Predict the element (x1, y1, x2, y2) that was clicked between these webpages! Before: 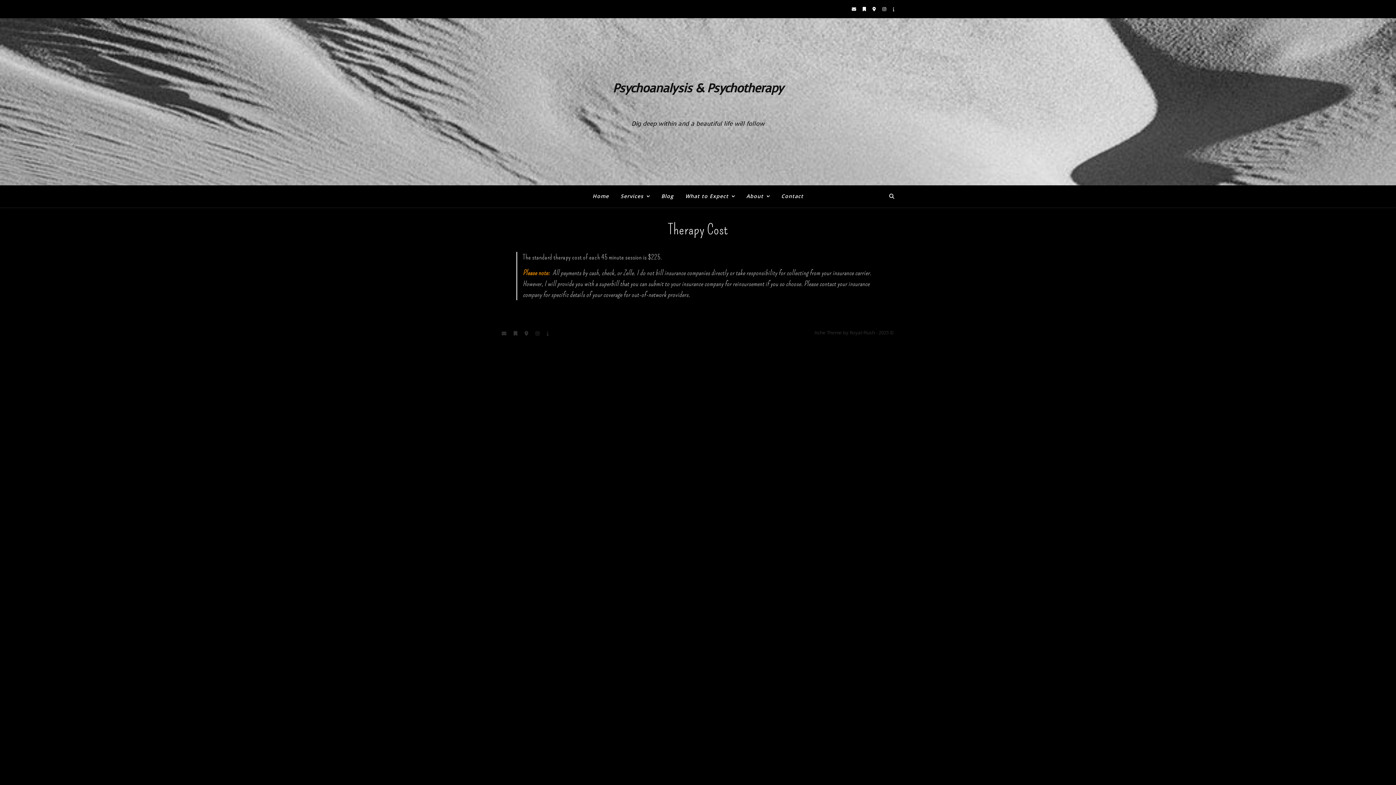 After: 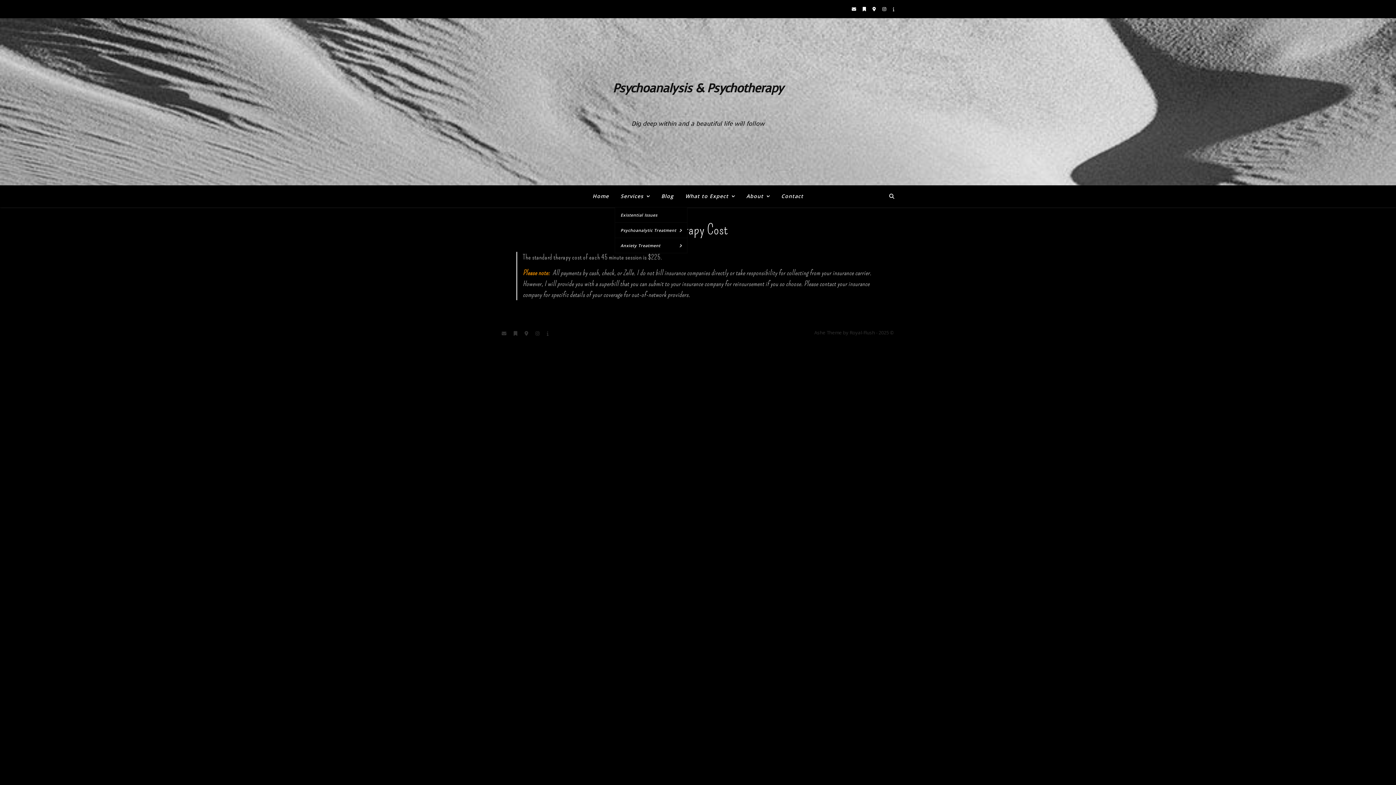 Action: label: Services bbox: (614, 185, 655, 207)